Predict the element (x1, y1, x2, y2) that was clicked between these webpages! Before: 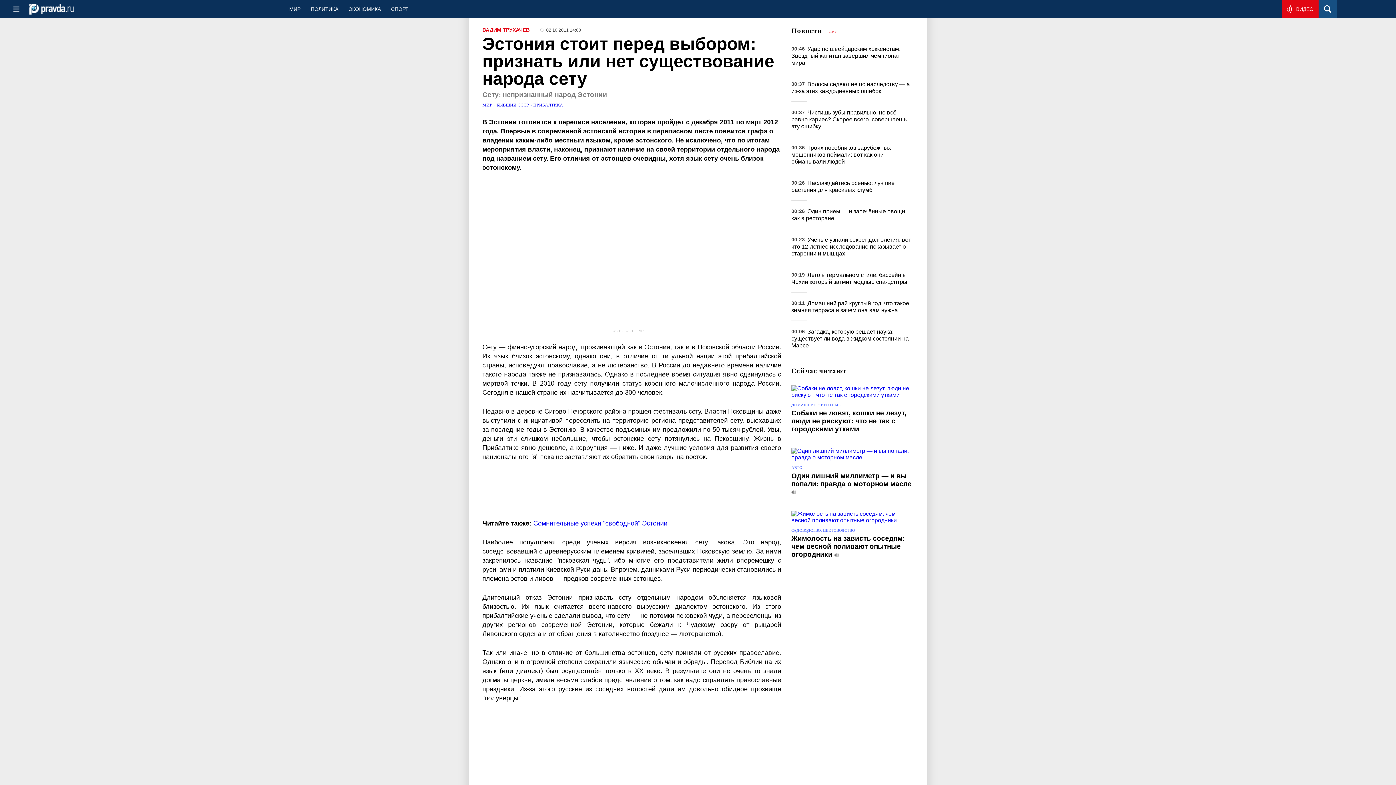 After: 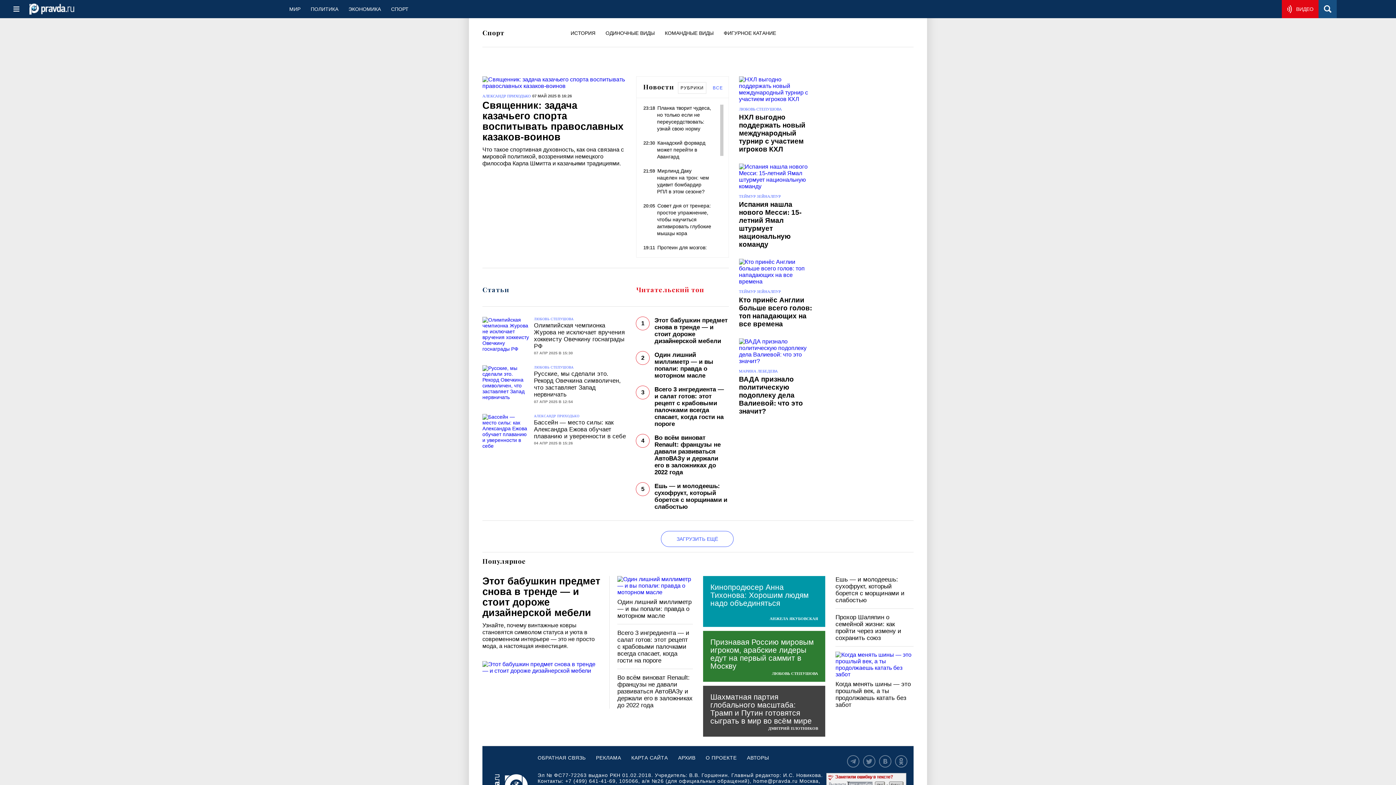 Action: bbox: (386, 0, 413, 18) label: СПОРТ